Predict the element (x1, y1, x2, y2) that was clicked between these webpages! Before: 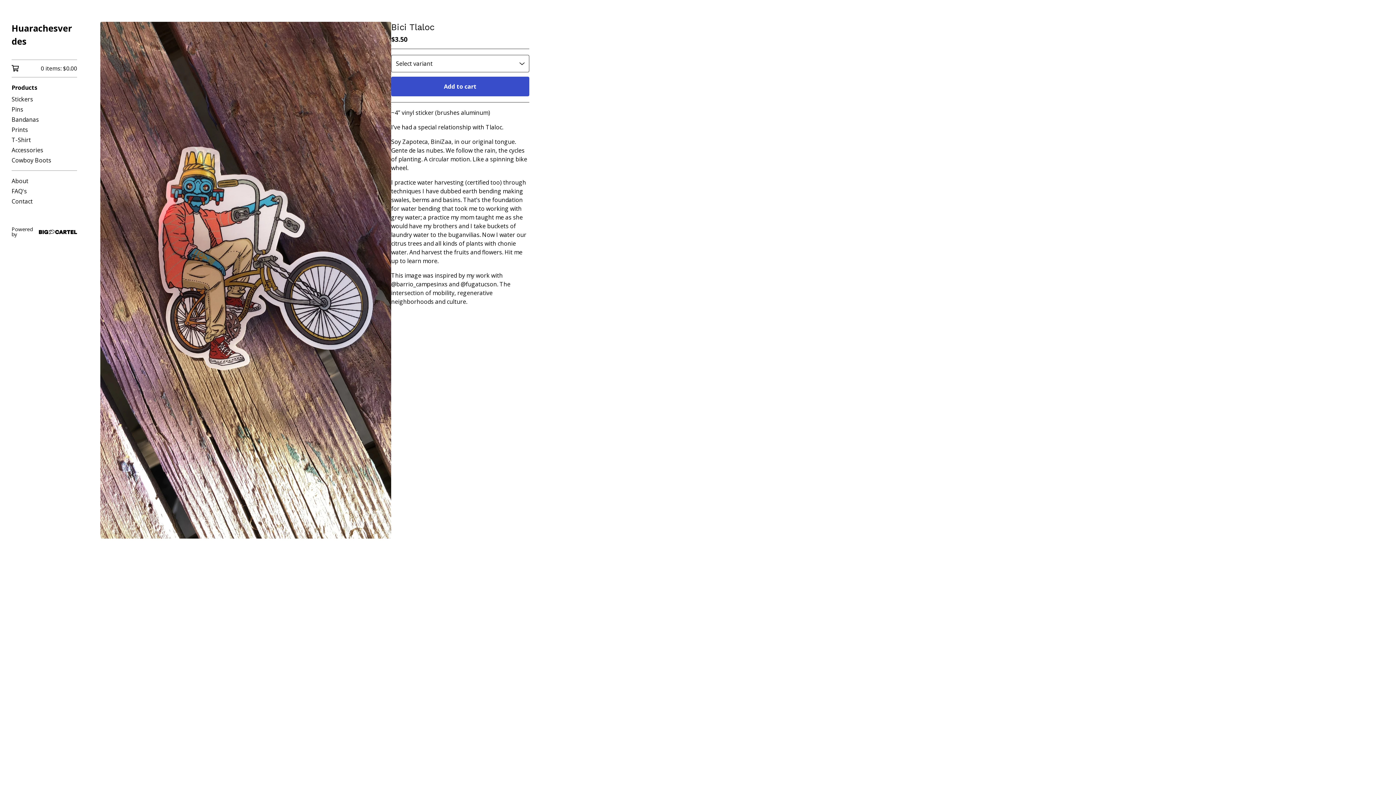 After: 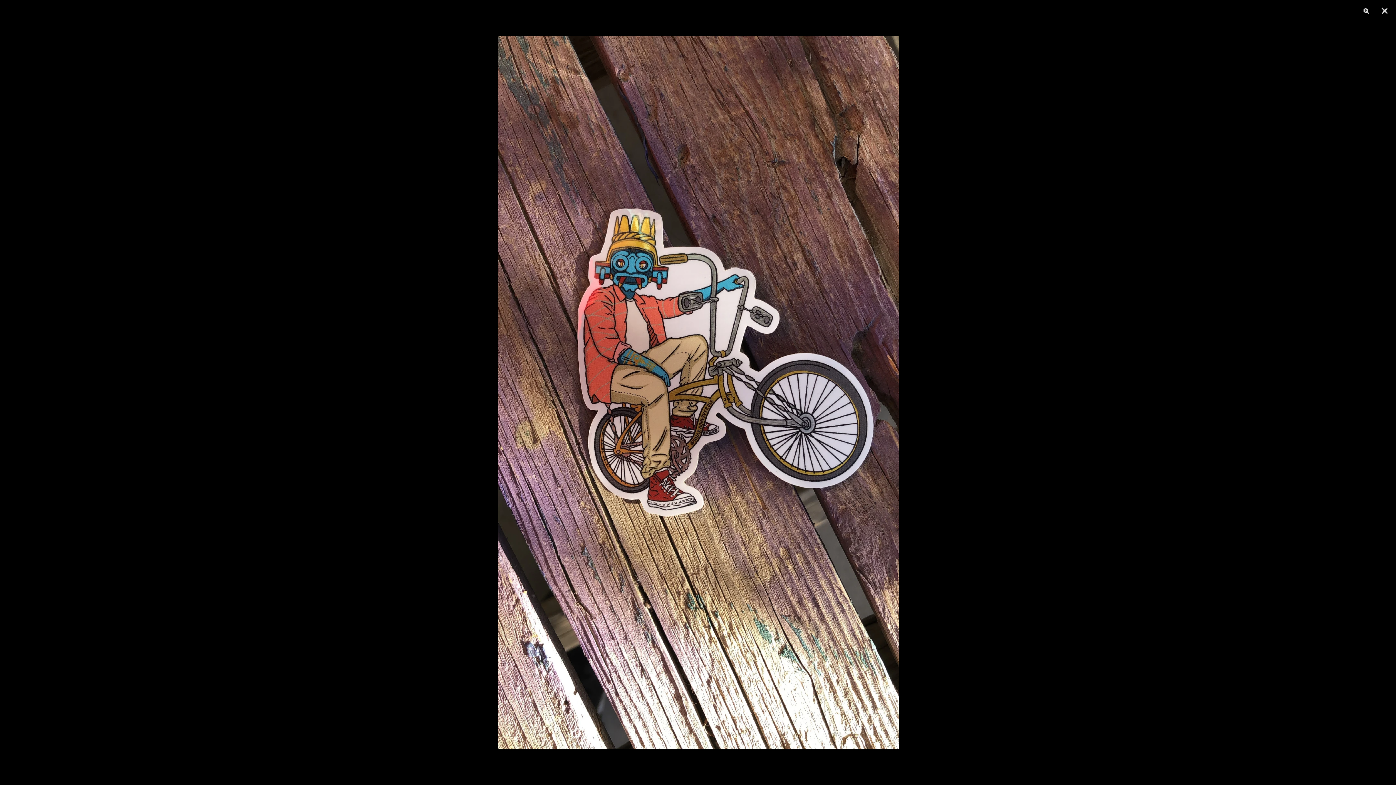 Action: label: Open image of Bici Tlaloc in image viewer bbox: (100, 21, 391, 538)